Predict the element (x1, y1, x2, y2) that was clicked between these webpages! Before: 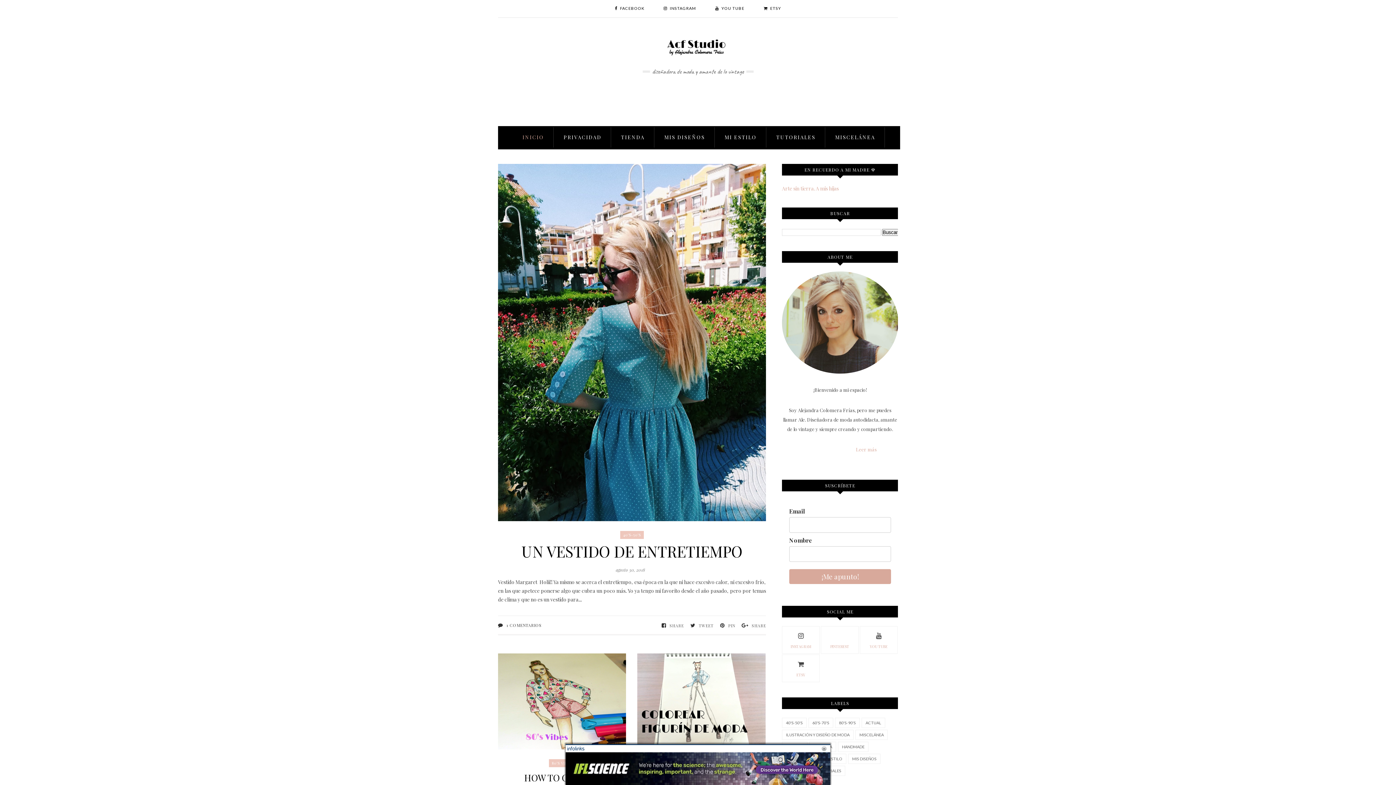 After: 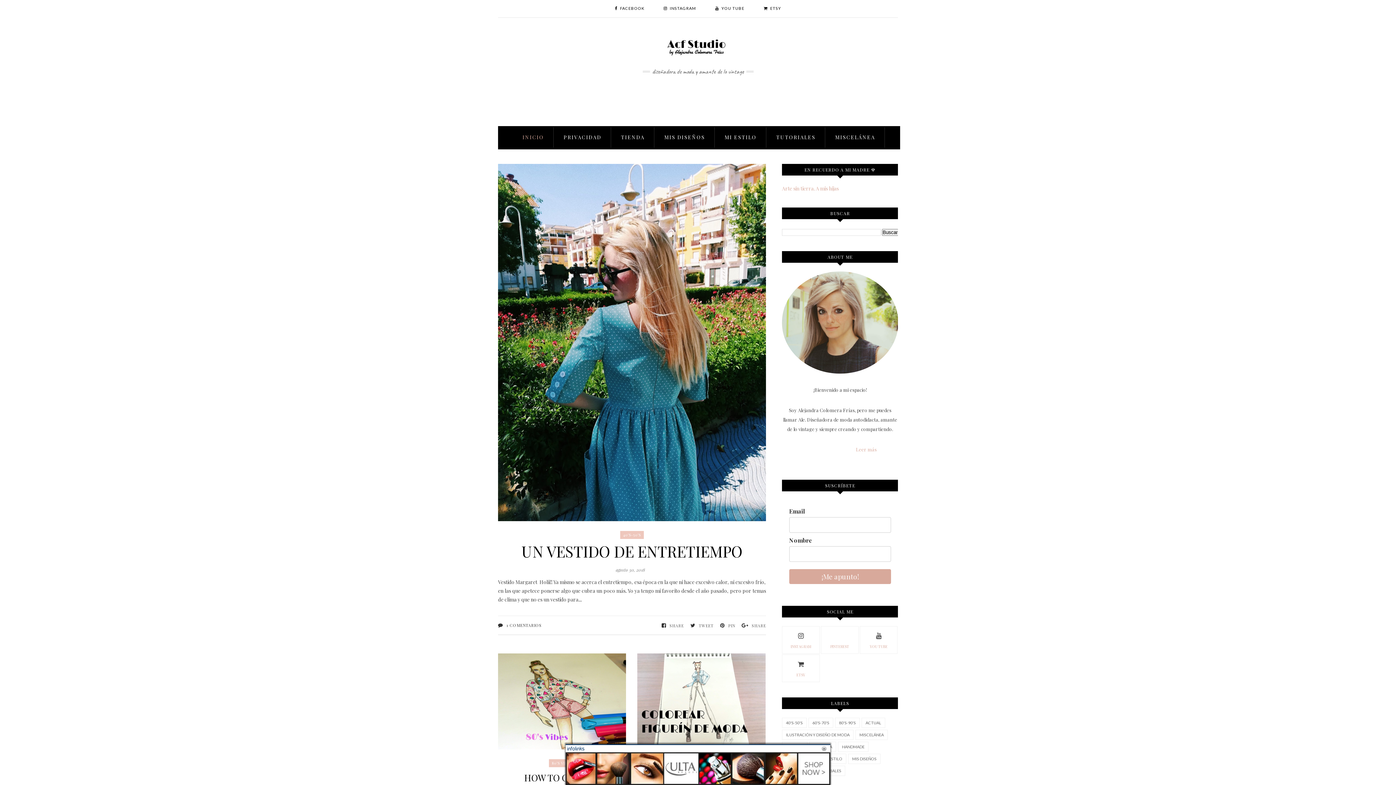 Action: label: SHARE bbox: (736, 619, 766, 630)